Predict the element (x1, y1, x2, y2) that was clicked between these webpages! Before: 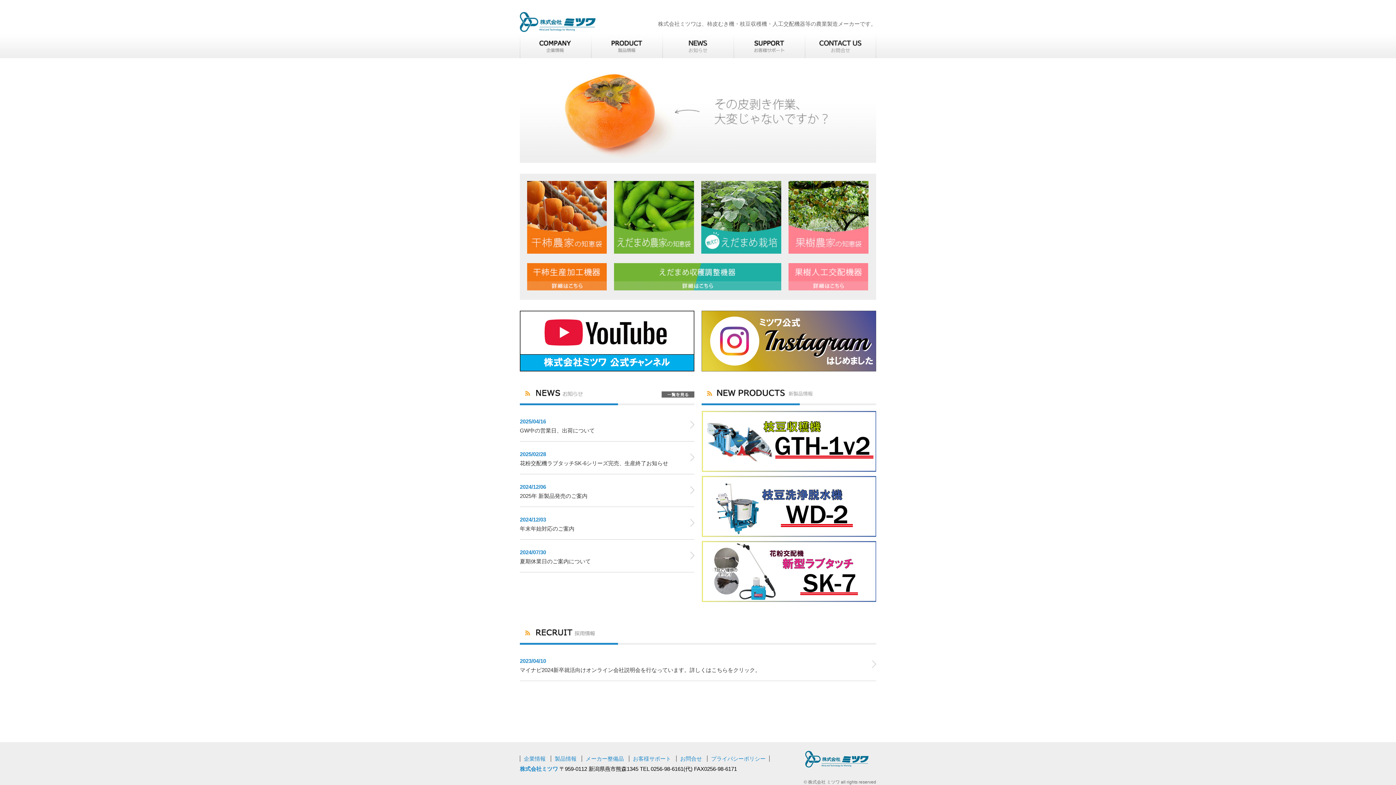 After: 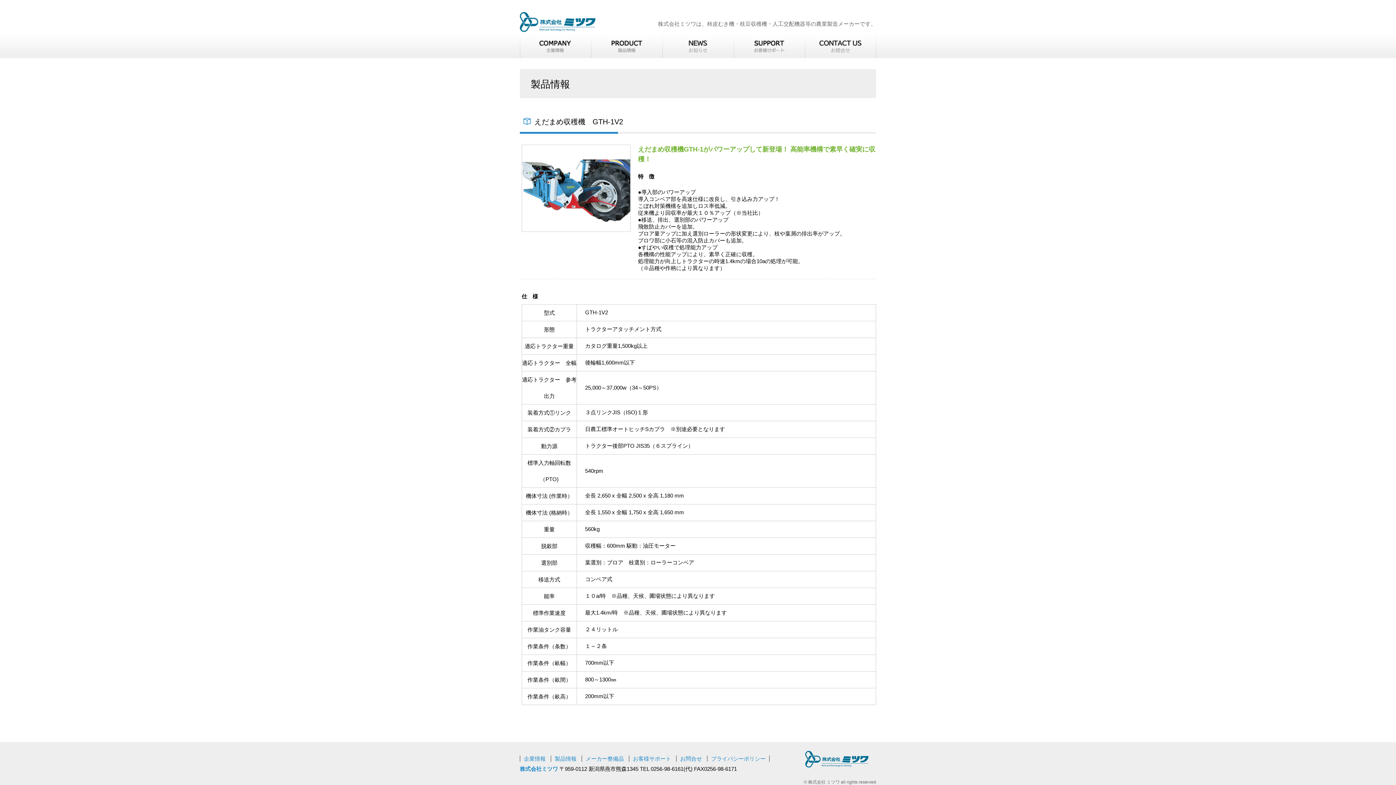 Action: bbox: (701, 410, 876, 472)